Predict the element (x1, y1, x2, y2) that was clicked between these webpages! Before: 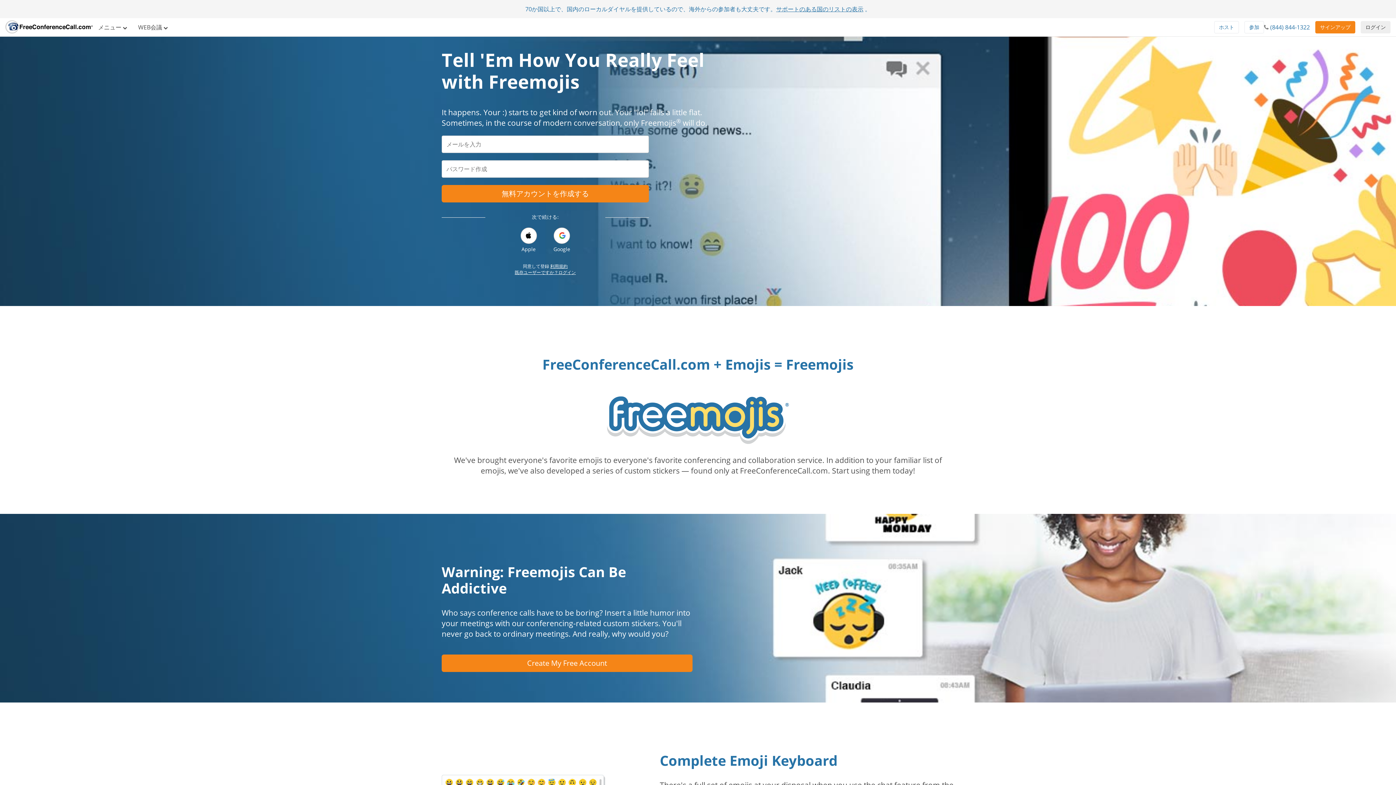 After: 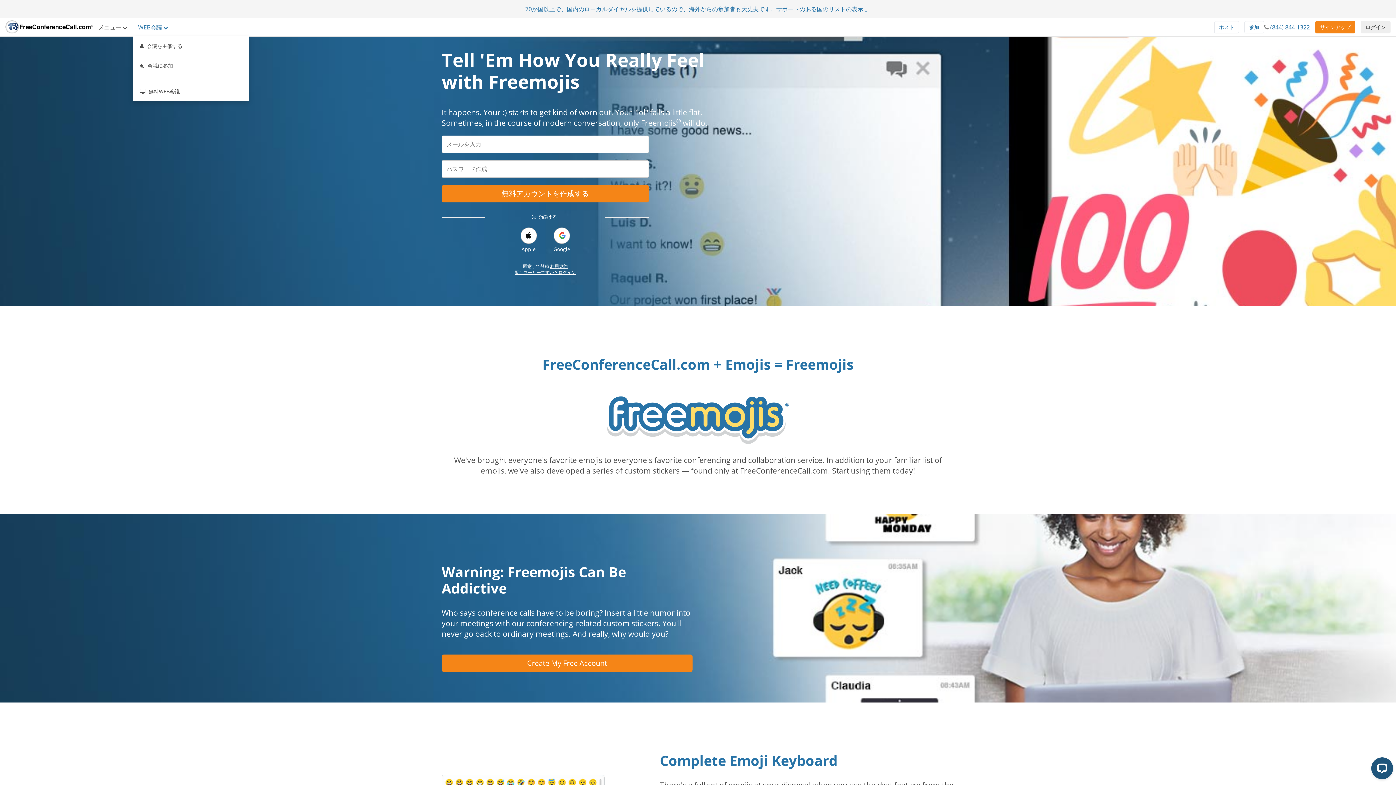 Action: label: WEB会議  bbox: (132, 18, 173, 36)